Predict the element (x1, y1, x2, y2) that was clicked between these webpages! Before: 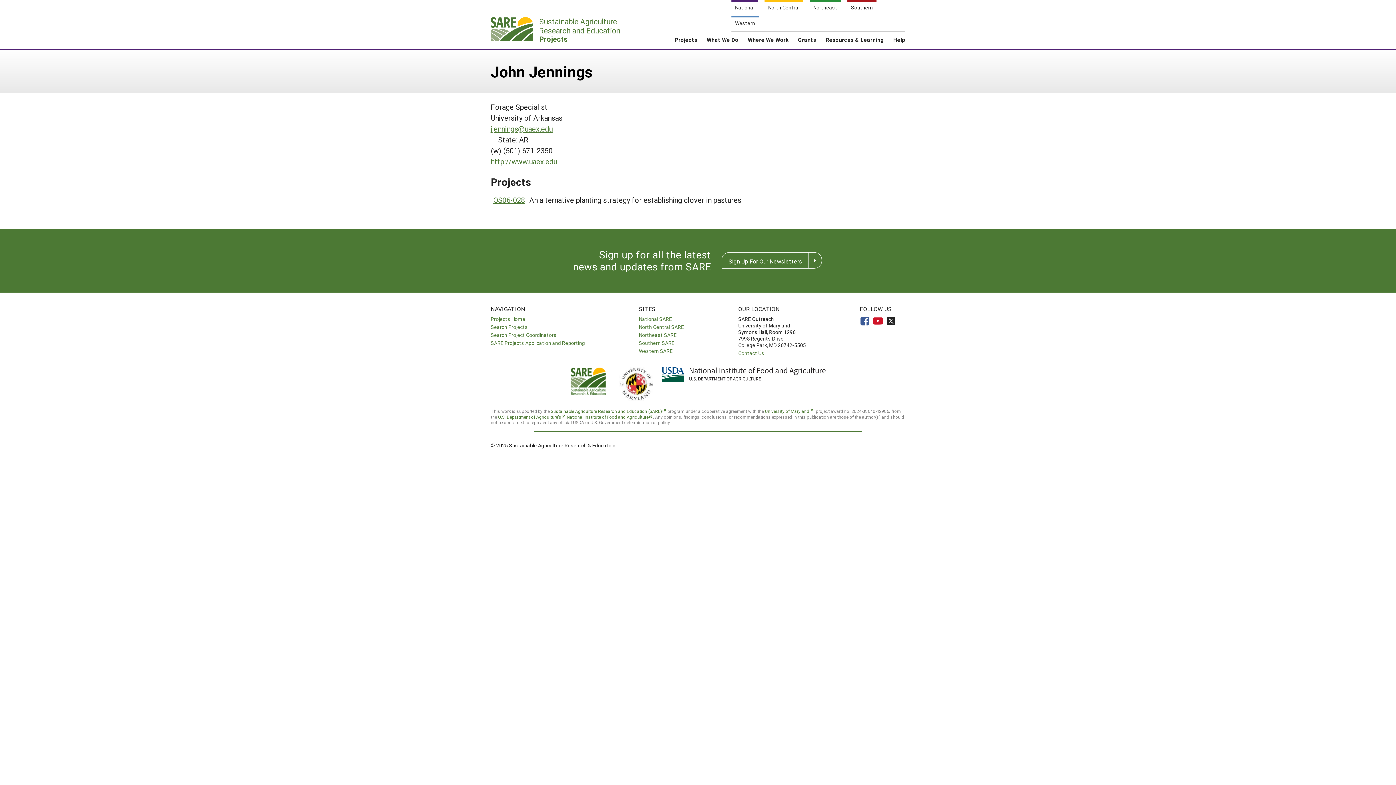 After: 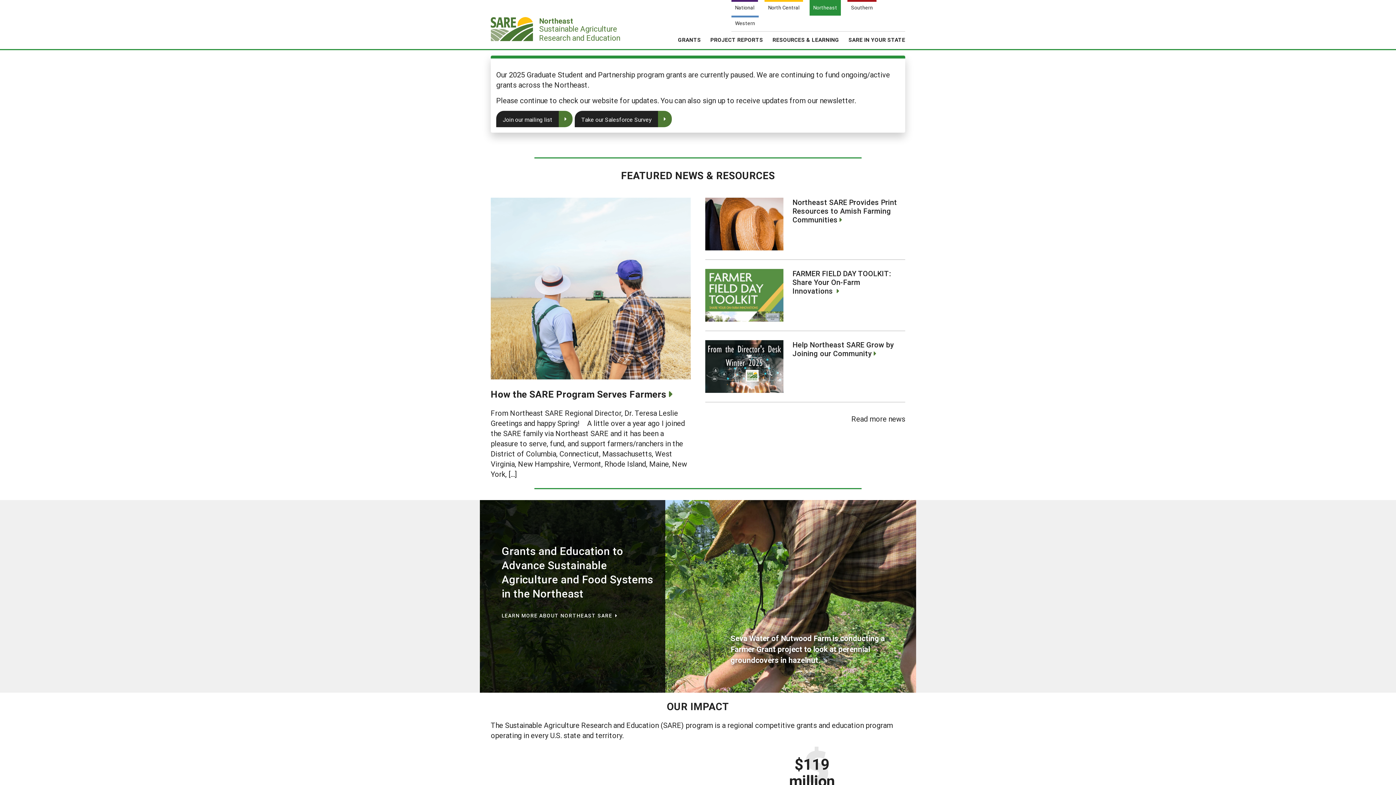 Action: bbox: (639, 331, 676, 338) label: Northeast SARE